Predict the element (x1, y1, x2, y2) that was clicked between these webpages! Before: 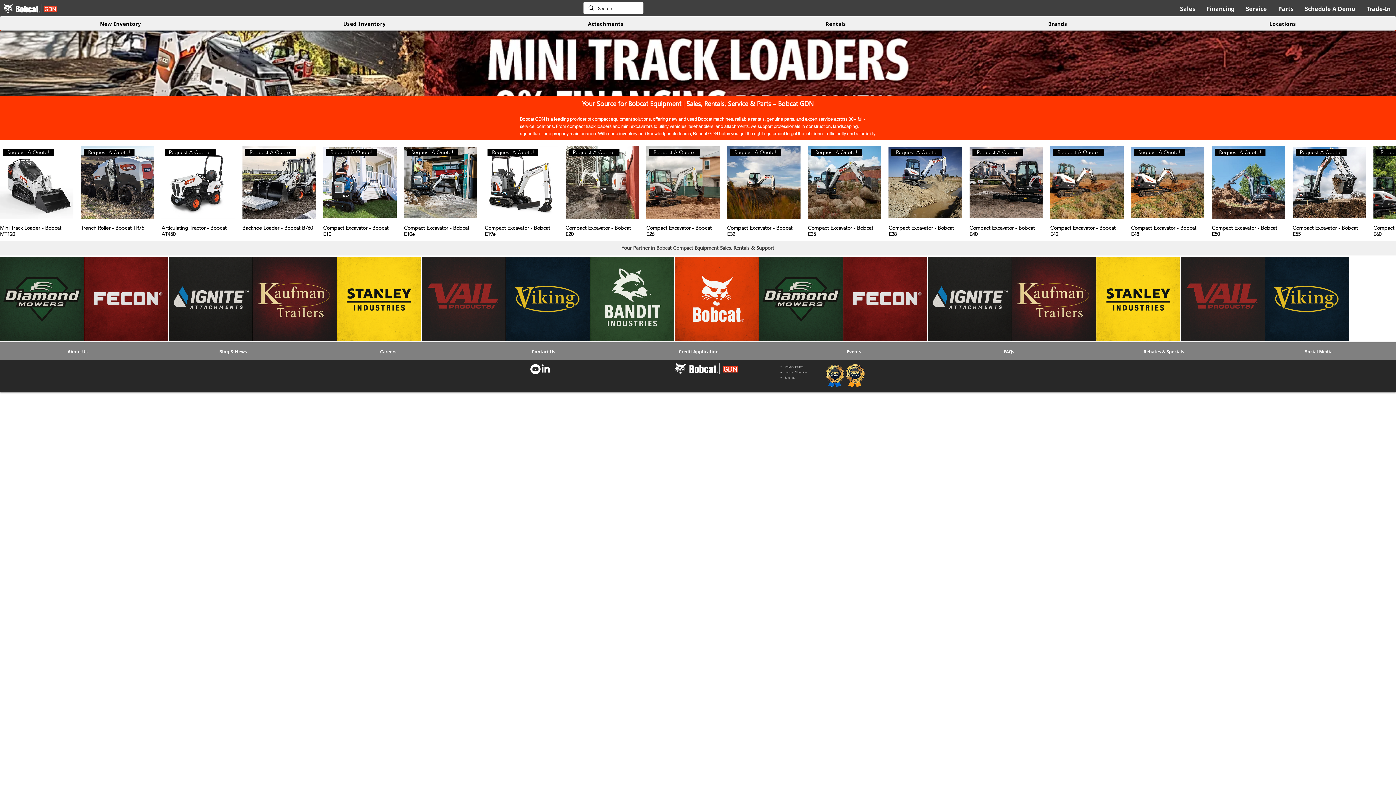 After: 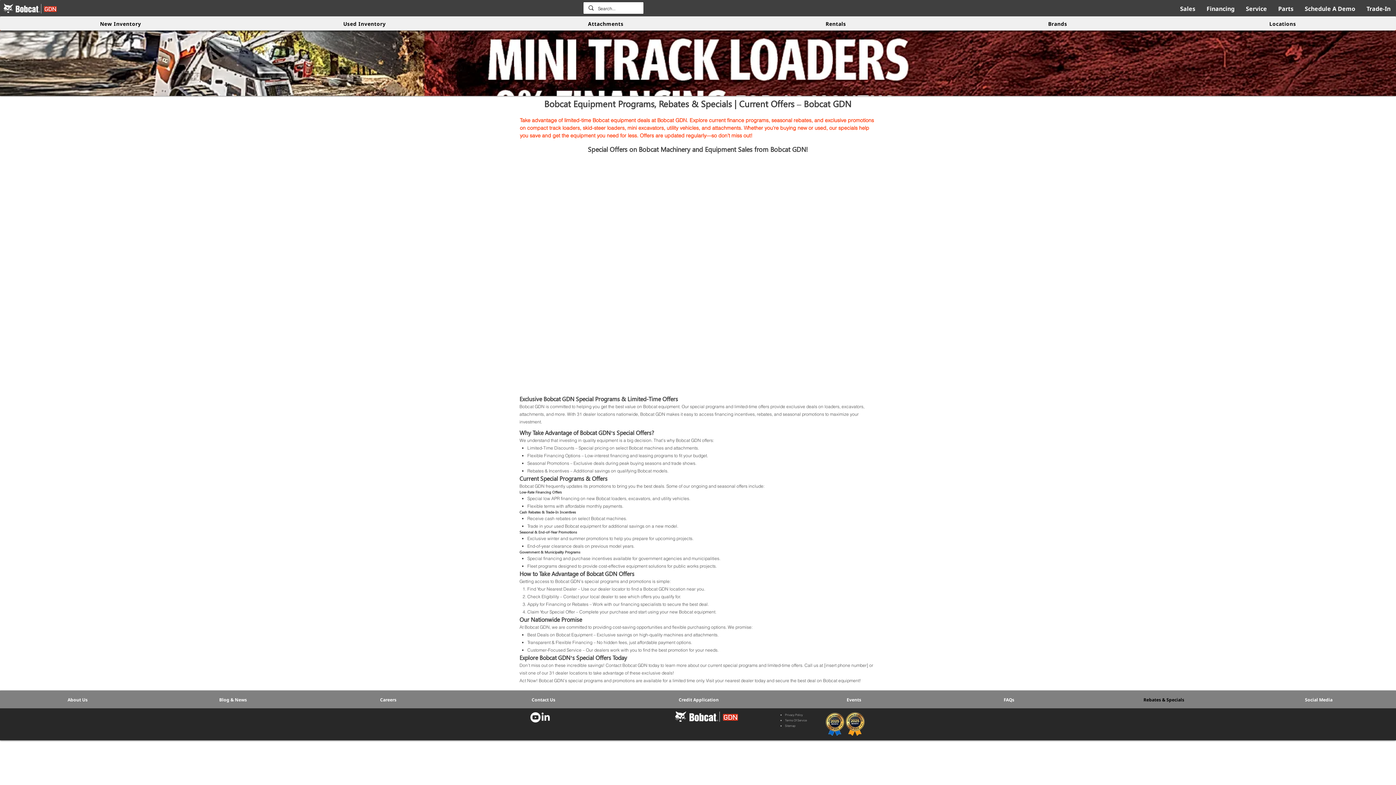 Action: label: Rebates & Specials bbox: (1086, 342, 1241, 360)